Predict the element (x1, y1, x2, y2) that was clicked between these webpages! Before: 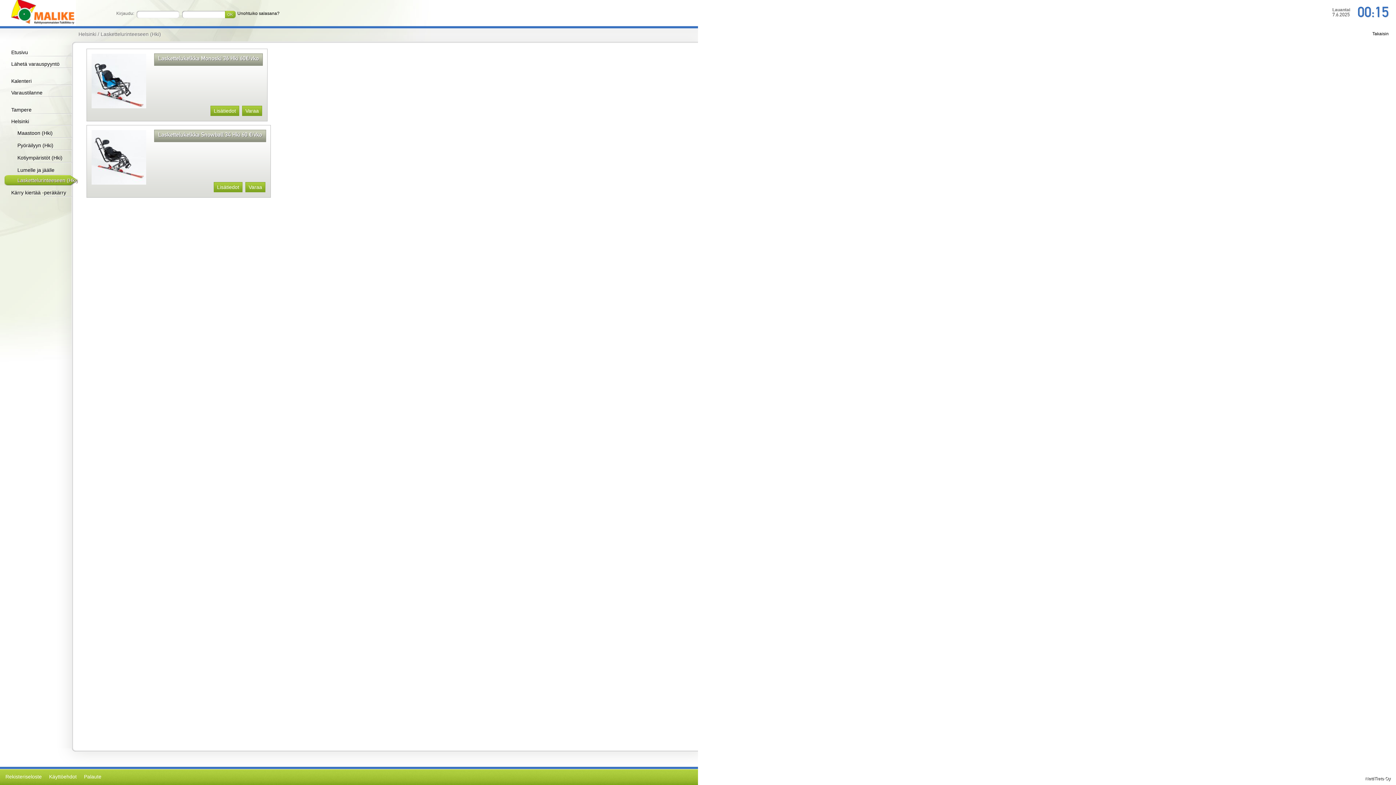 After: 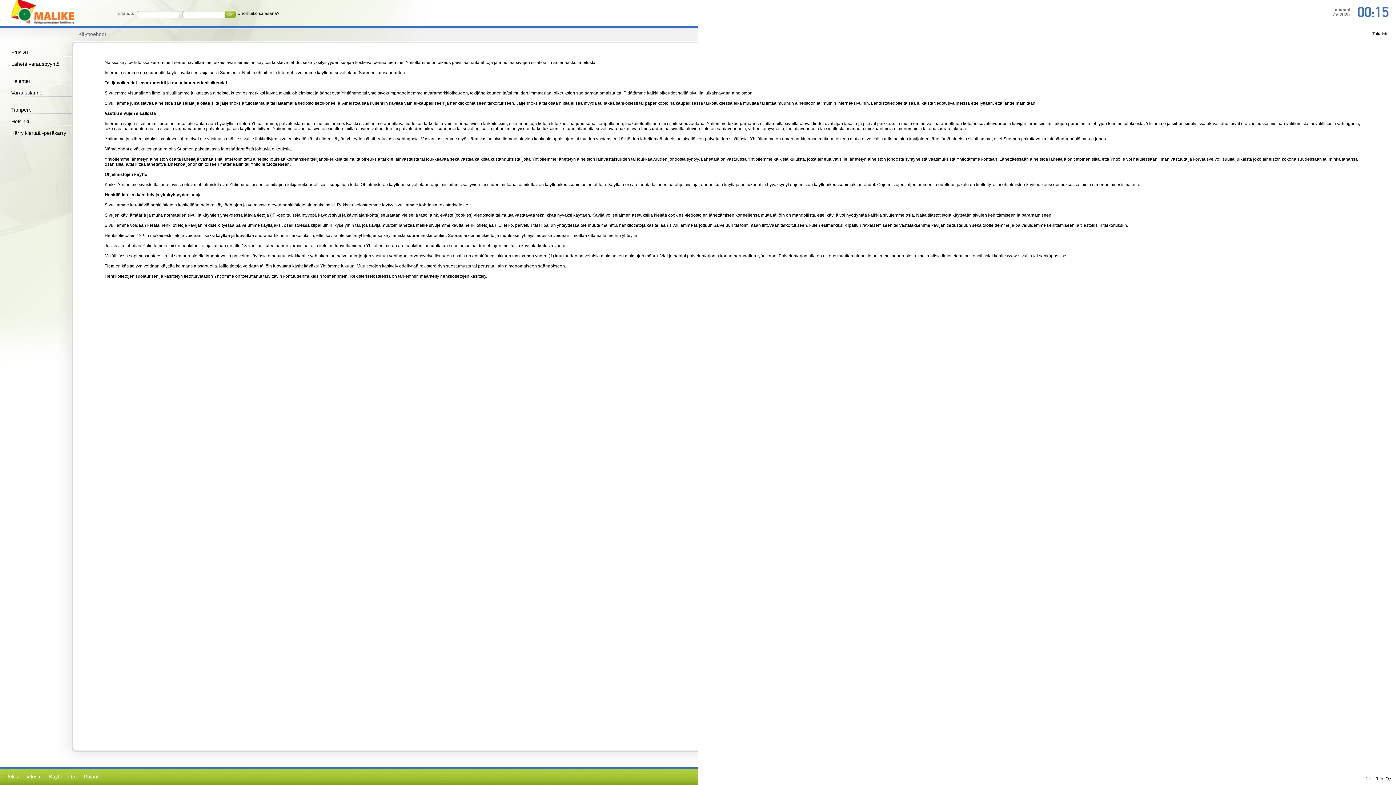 Action: bbox: (49, 774, 76, 780) label: Käyttöehdot